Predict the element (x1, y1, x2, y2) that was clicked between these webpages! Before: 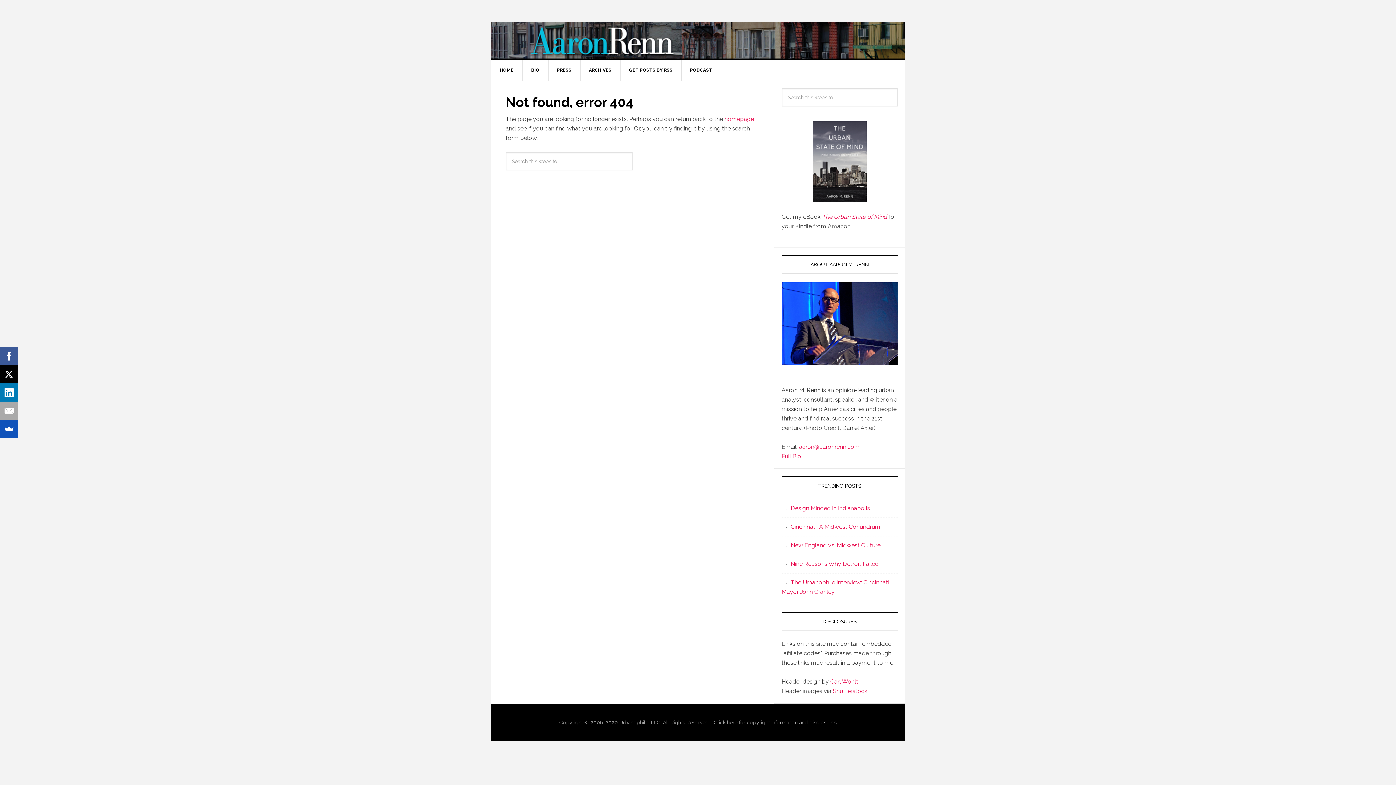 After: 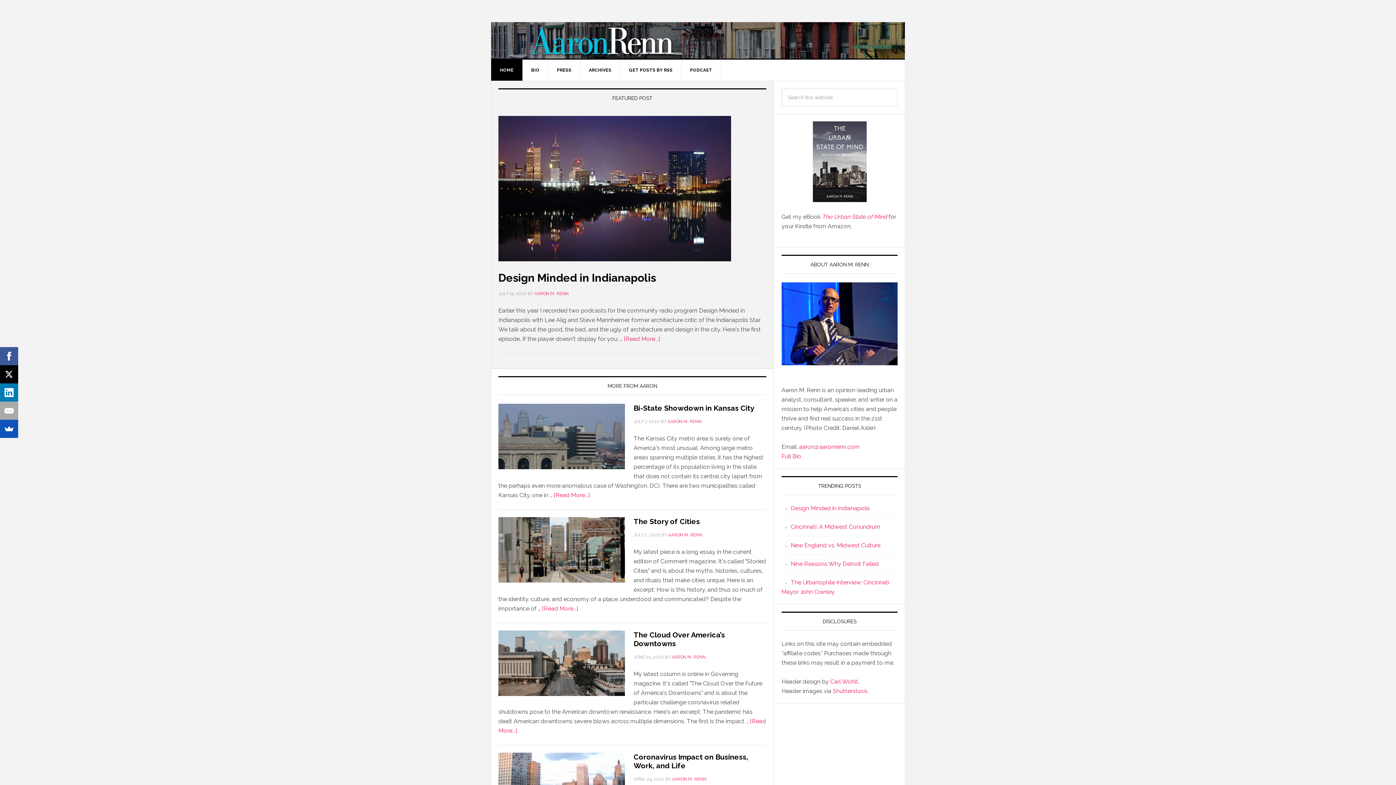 Action: label: AARON M. RENN bbox: (491, 22, 905, 58)